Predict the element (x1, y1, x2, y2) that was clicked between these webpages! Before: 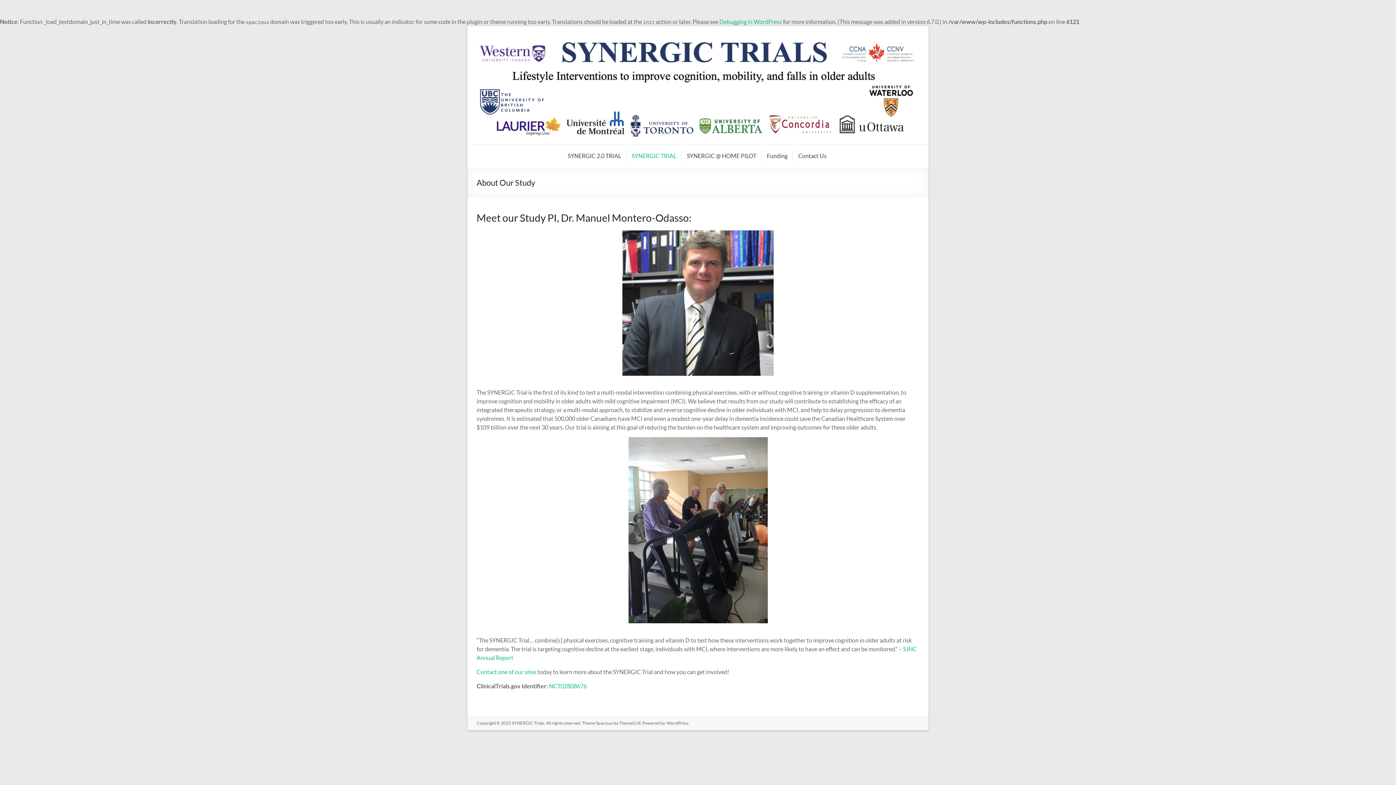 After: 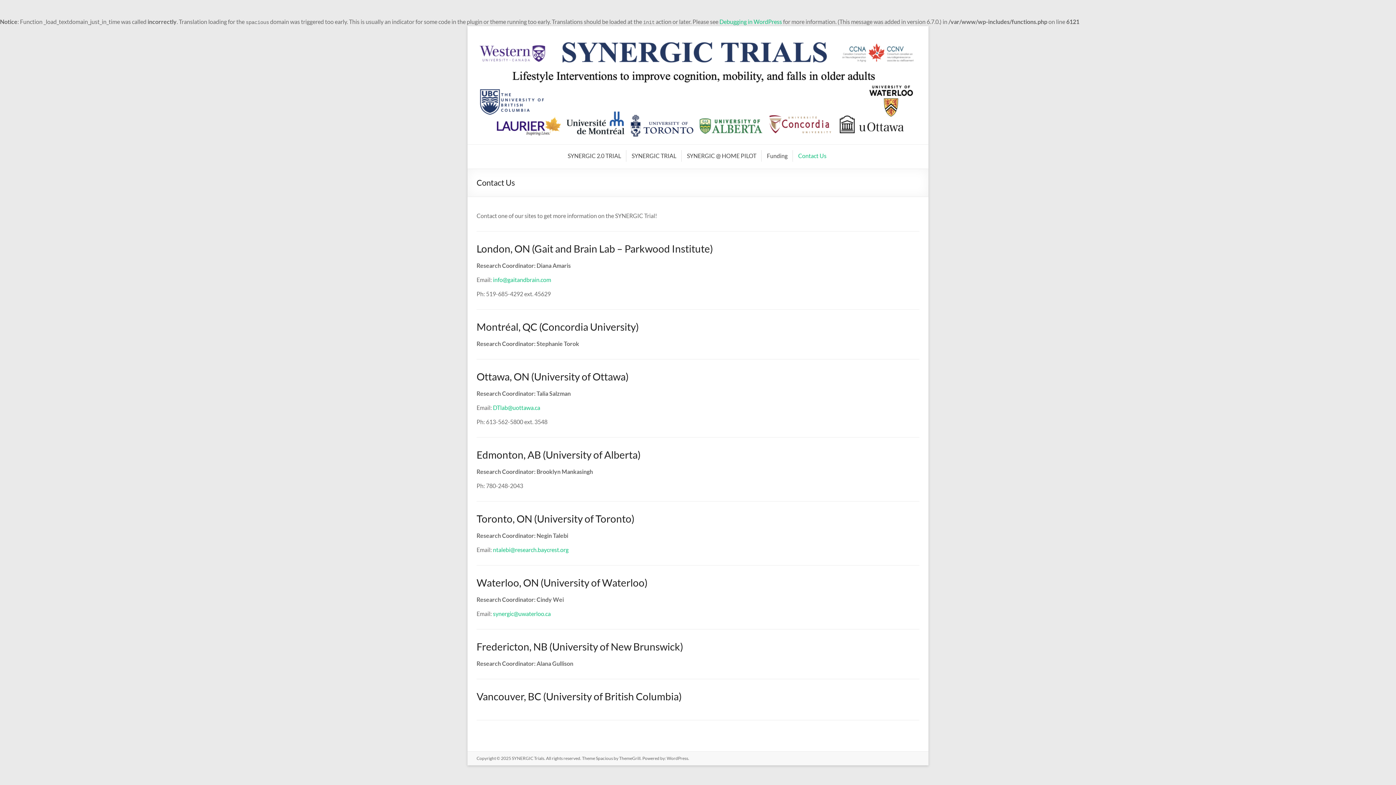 Action: label: Contact one of our sites bbox: (476, 668, 536, 675)